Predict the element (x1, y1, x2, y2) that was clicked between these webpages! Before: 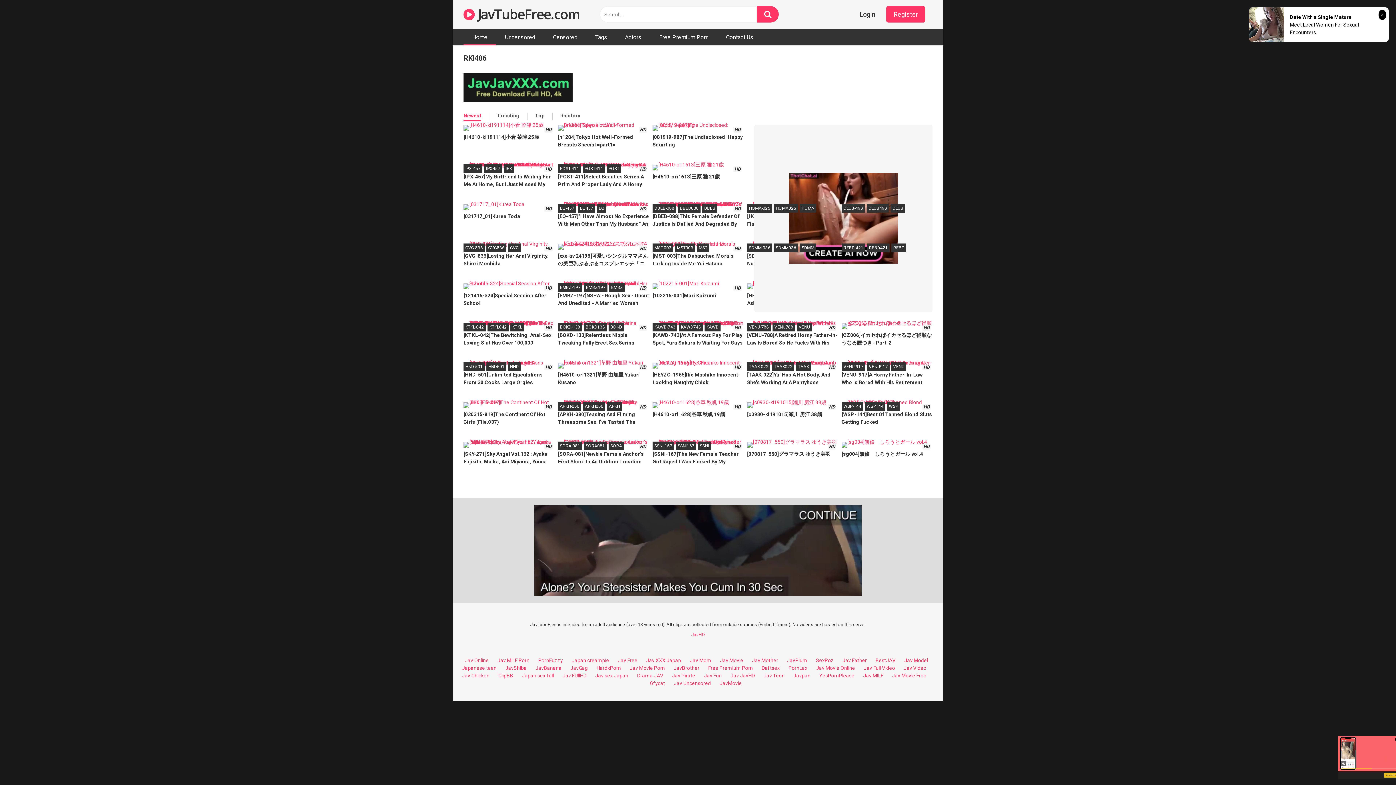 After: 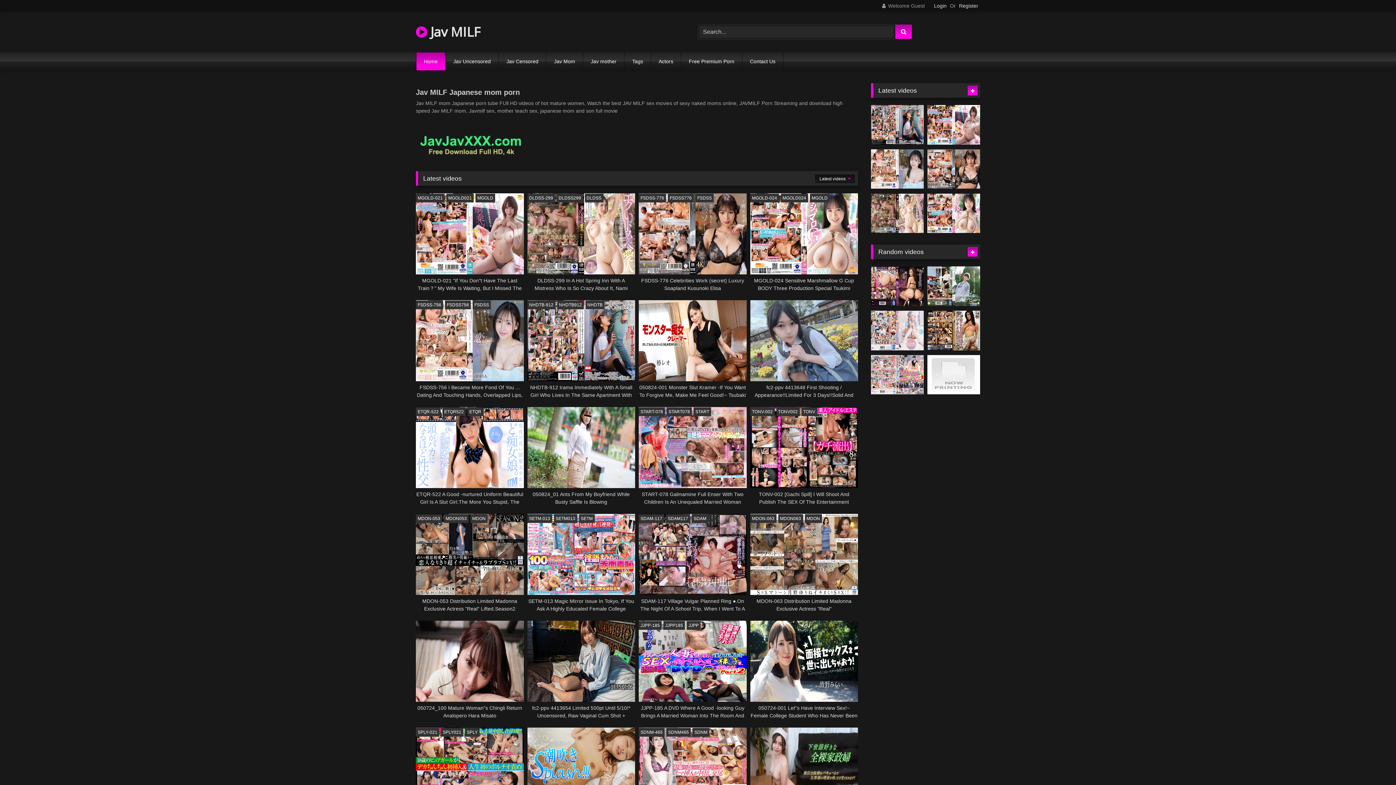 Action: bbox: (863, 673, 883, 678) label: Jav MILF